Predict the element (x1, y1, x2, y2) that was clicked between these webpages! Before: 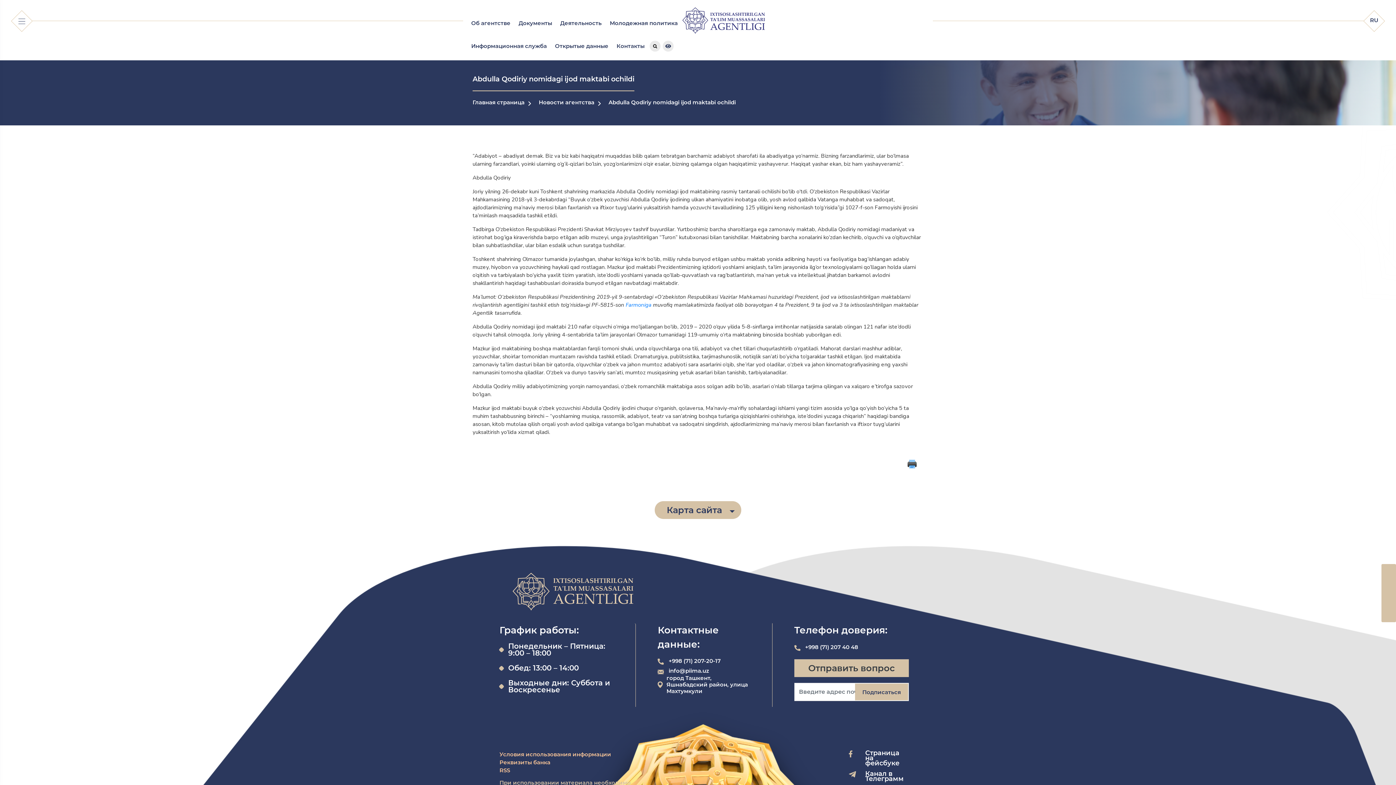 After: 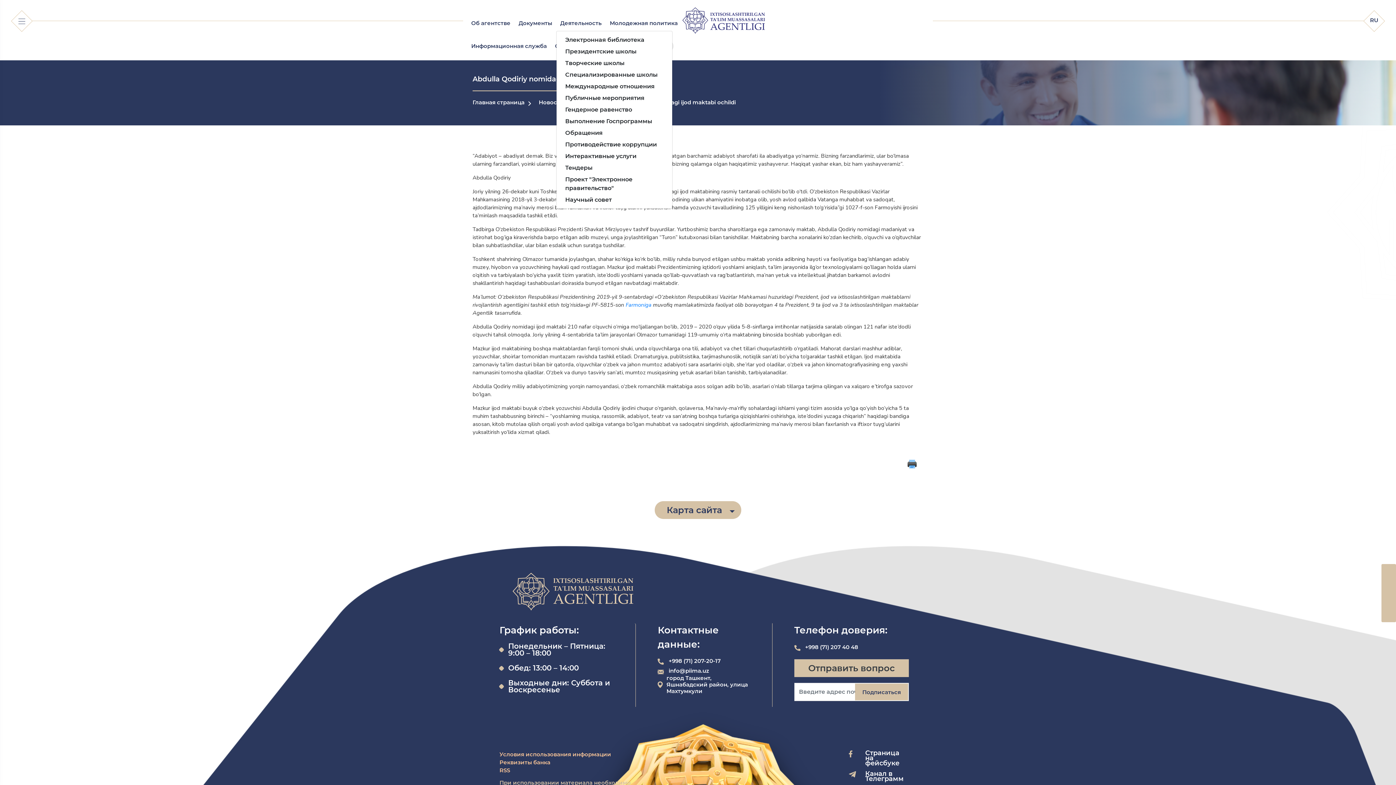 Action: label: Деятельность bbox: (556, 16, 605, 30)